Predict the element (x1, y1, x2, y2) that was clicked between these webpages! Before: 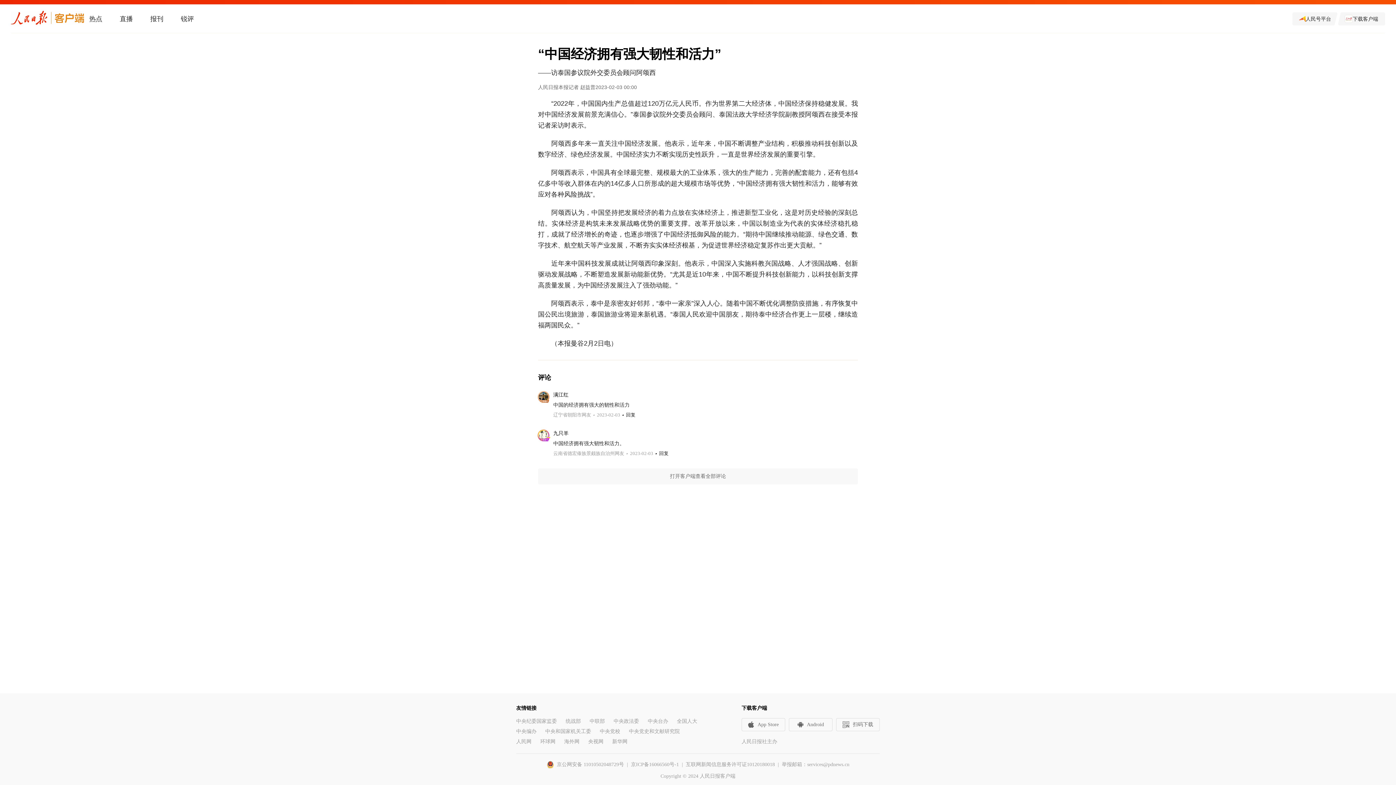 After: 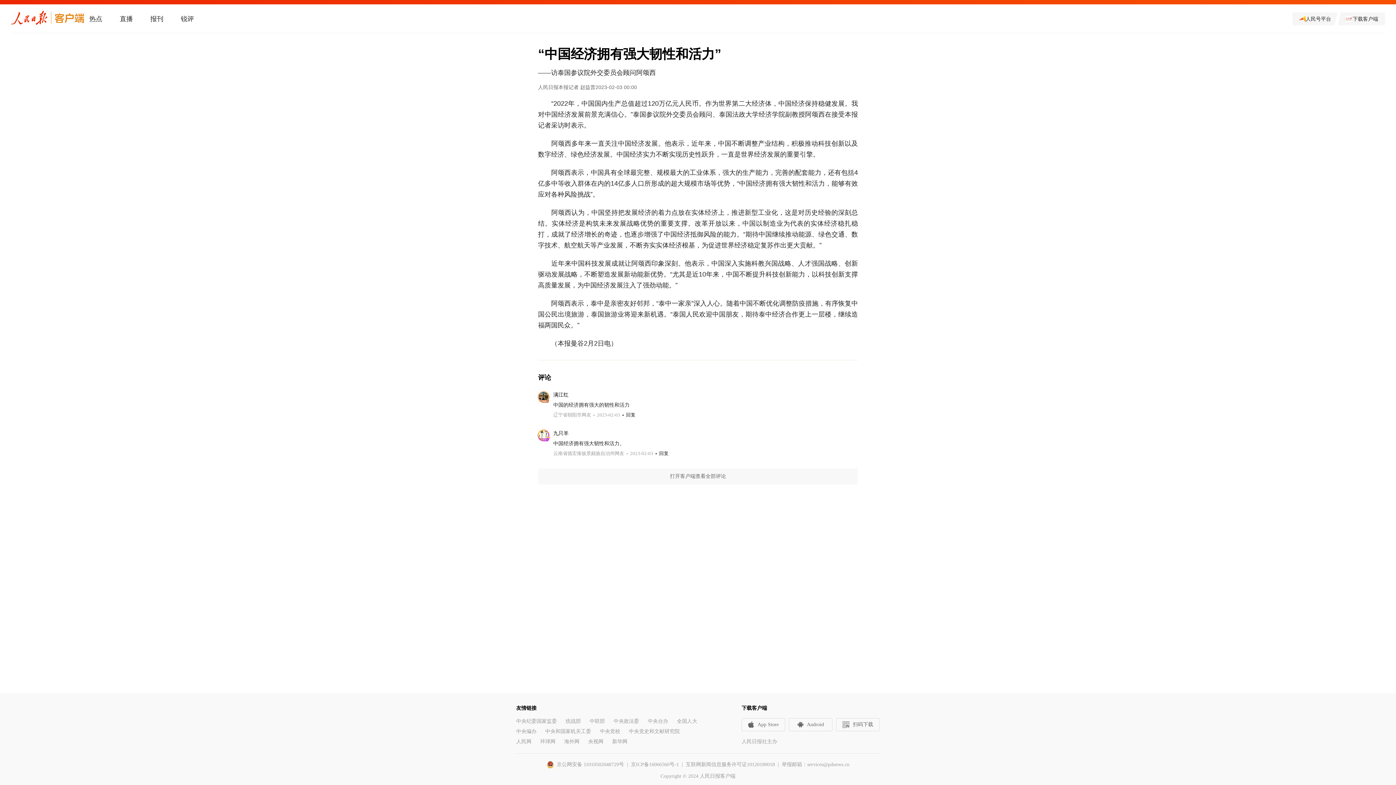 Action: label: 央视网 bbox: (588, 739, 603, 744)